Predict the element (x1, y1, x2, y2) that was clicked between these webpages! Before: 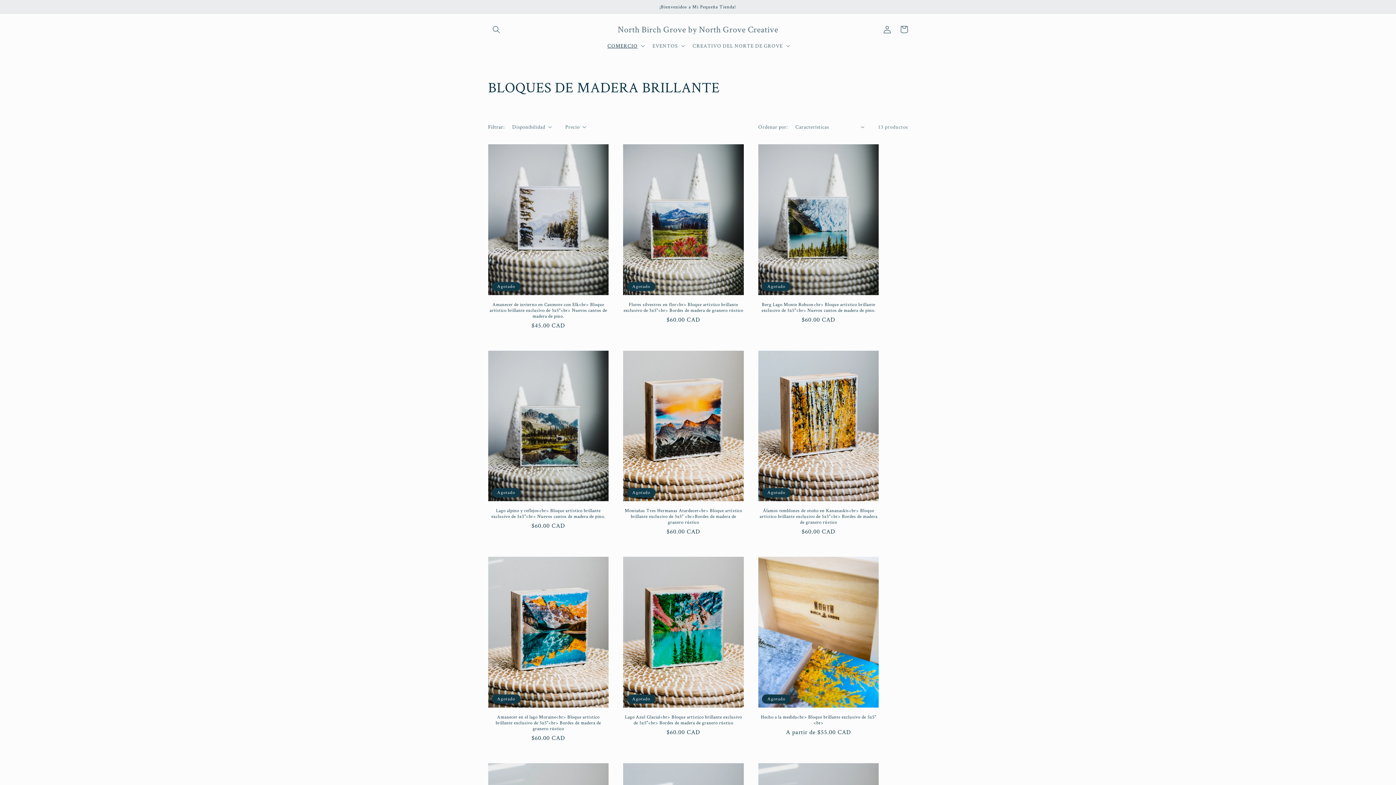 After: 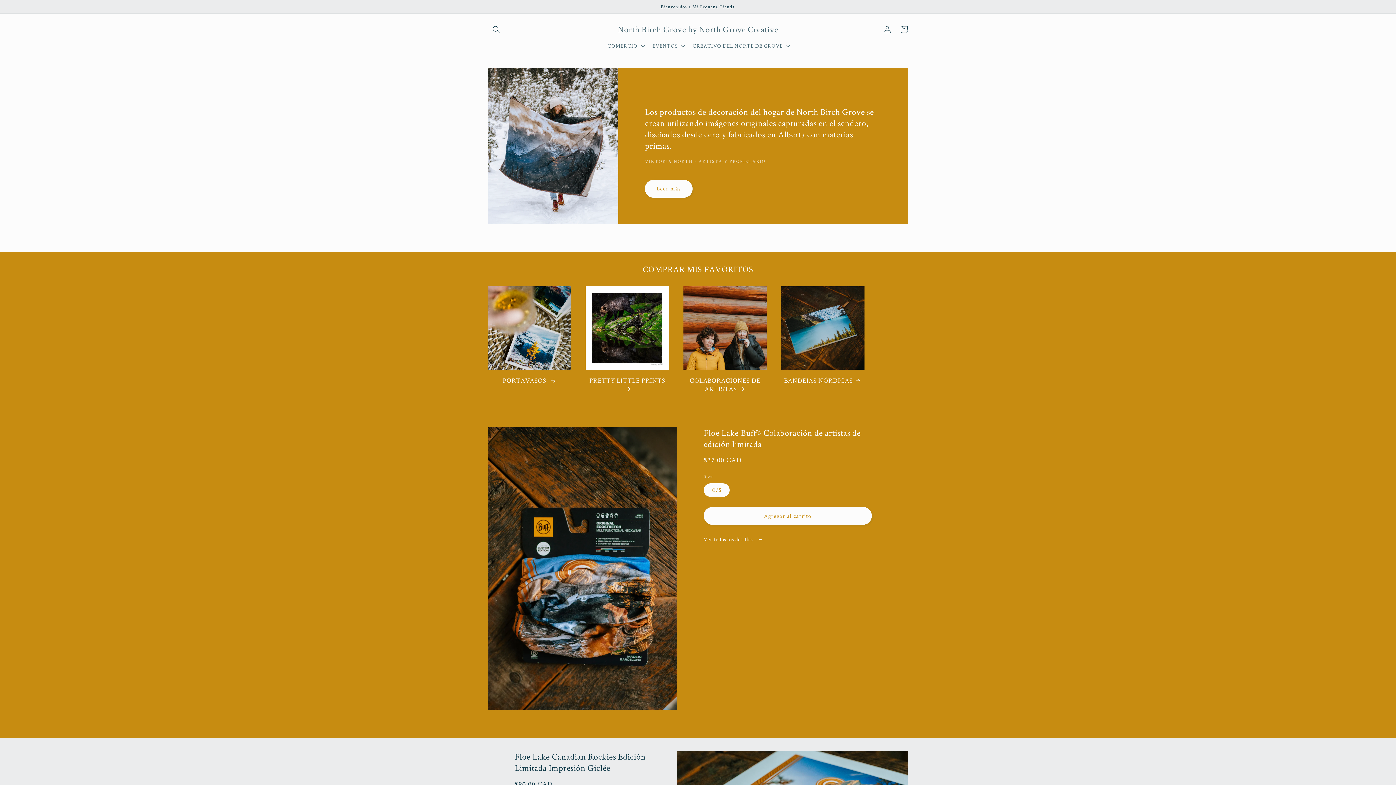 Action: label: North Birch Grove by North Grove Creative bbox: (615, 22, 781, 36)